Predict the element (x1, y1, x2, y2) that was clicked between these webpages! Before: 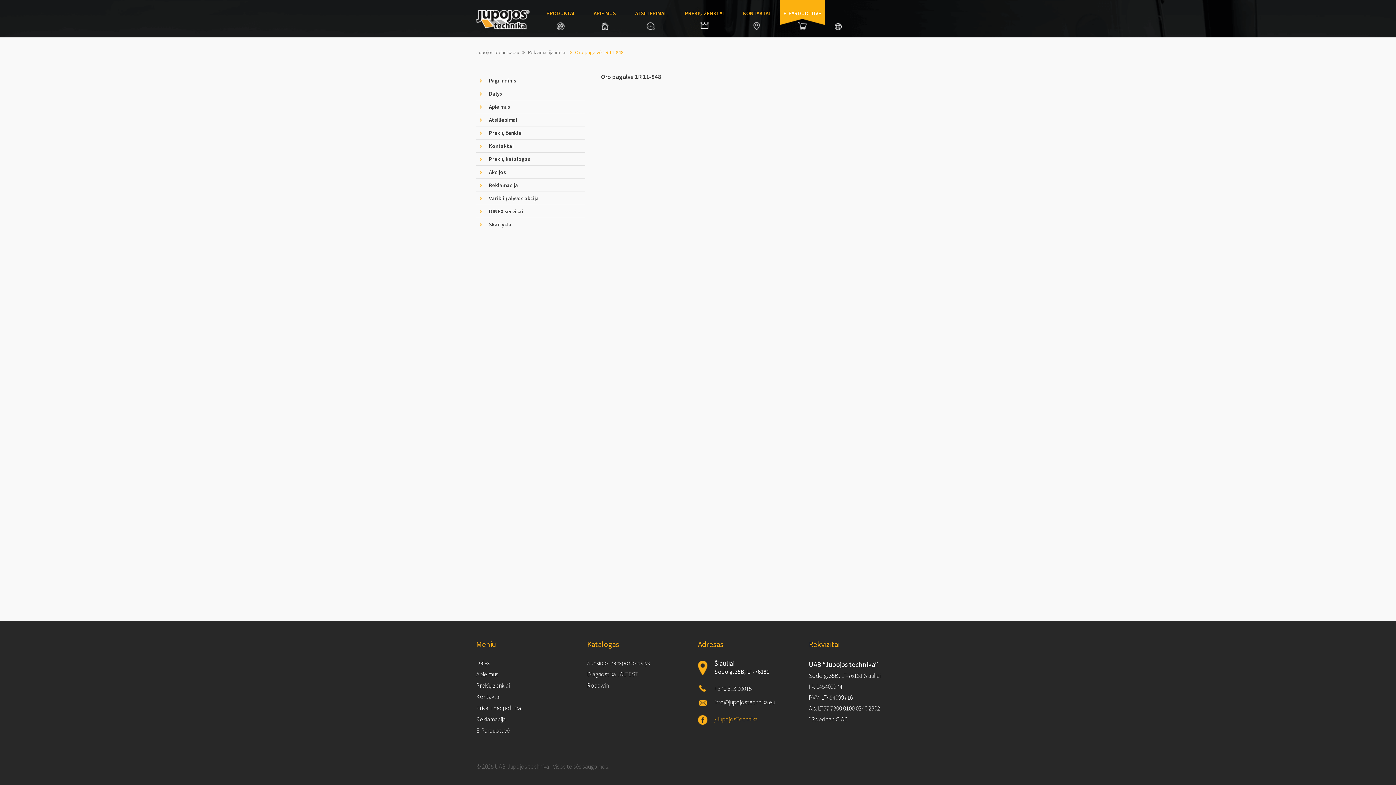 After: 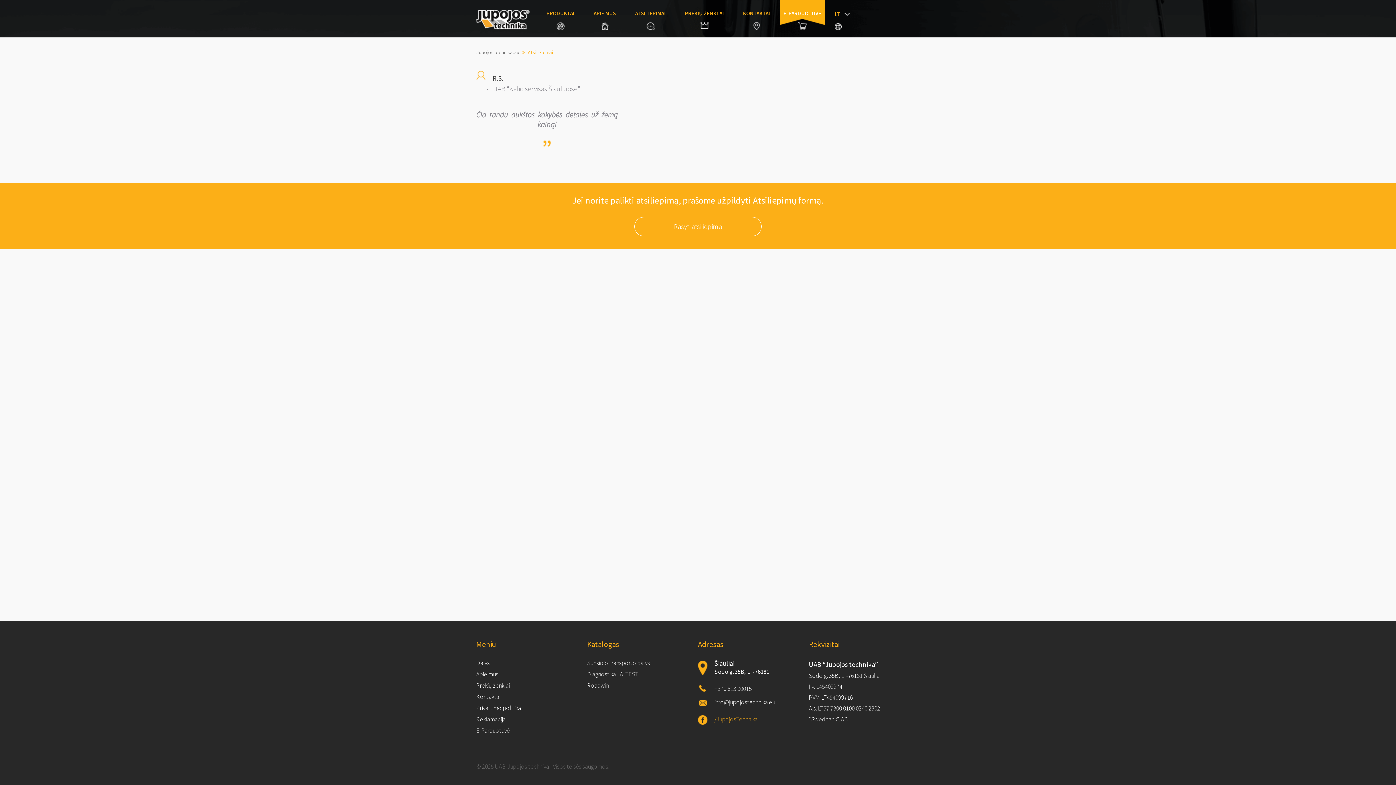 Action: bbox: (625, 0, 675, 37) label: ATSILIEPIMAI